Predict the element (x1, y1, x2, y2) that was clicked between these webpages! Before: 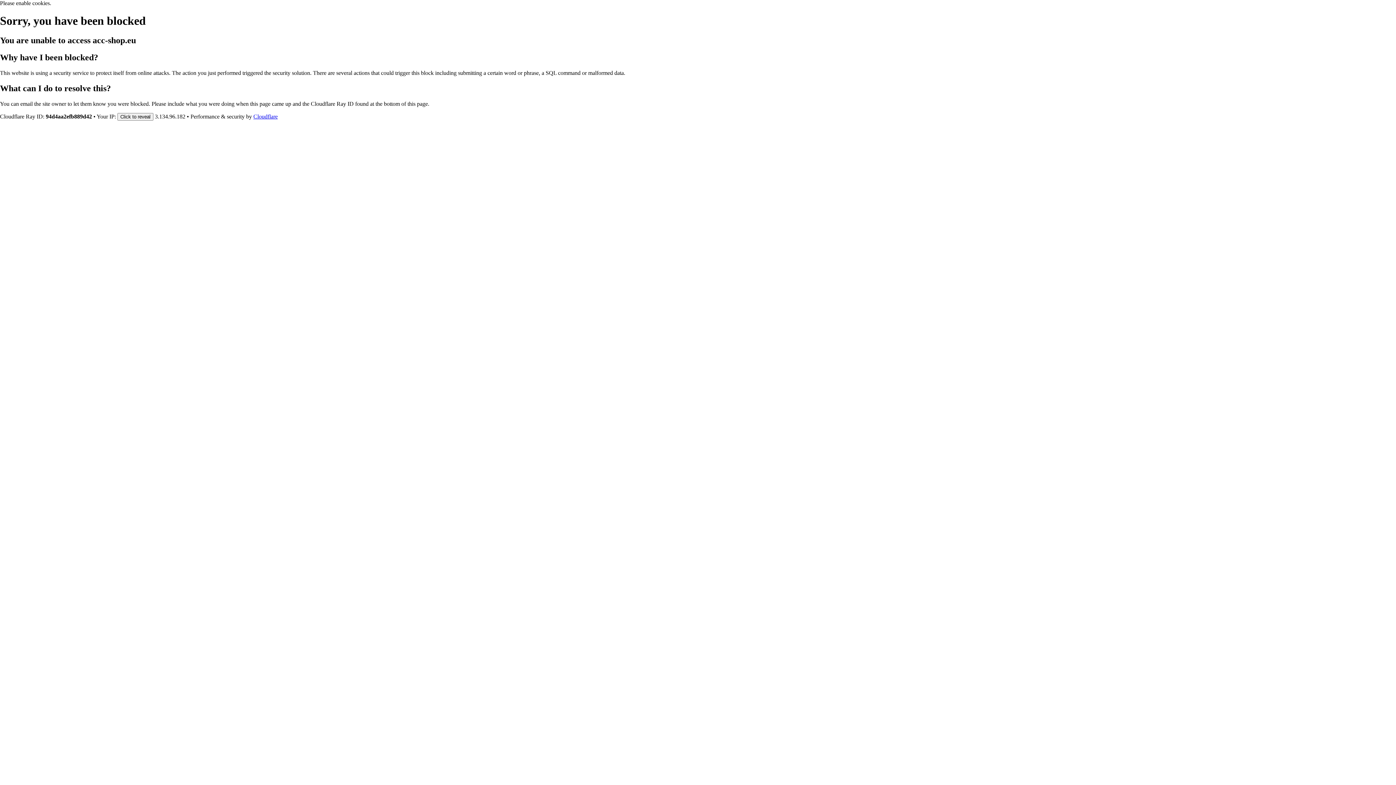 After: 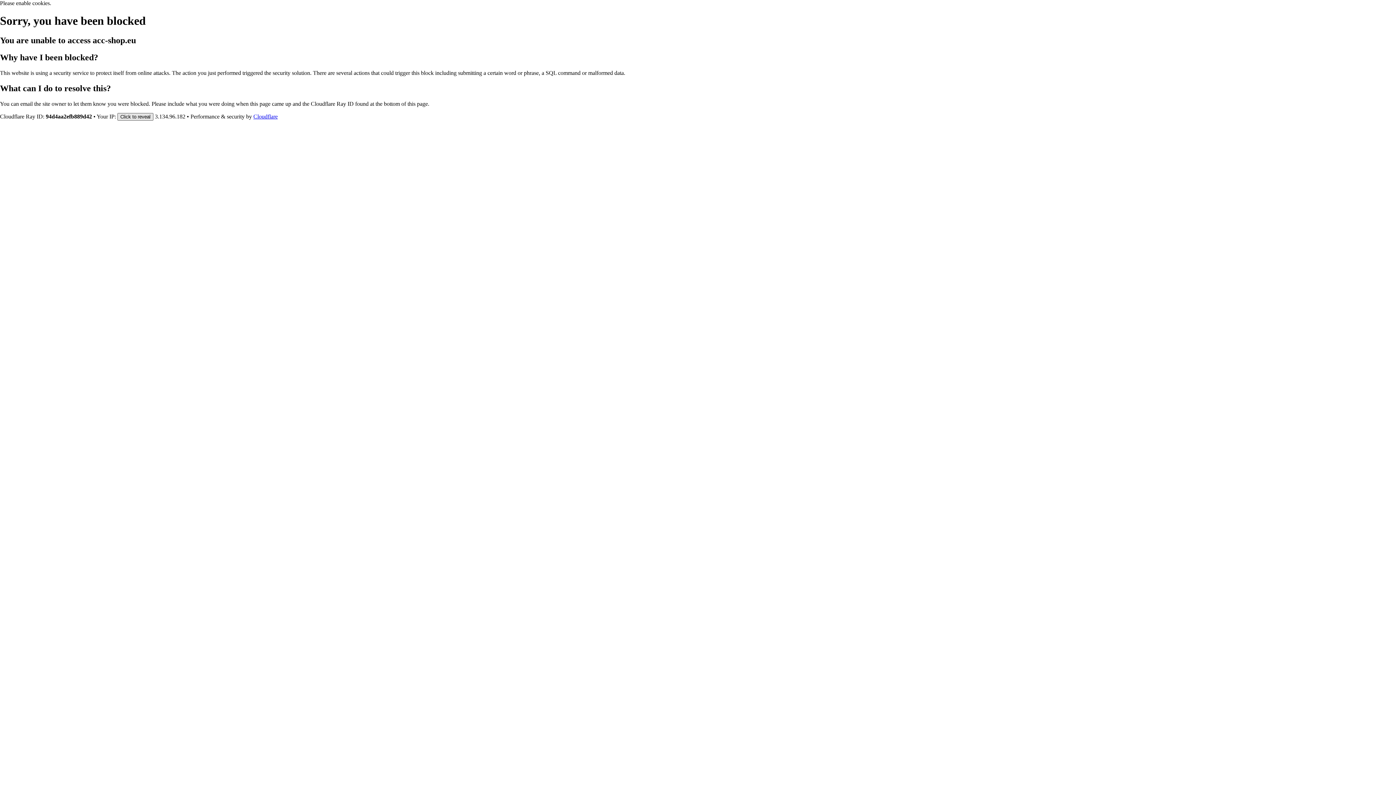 Action: label: Click to reveal bbox: (117, 112, 153, 120)